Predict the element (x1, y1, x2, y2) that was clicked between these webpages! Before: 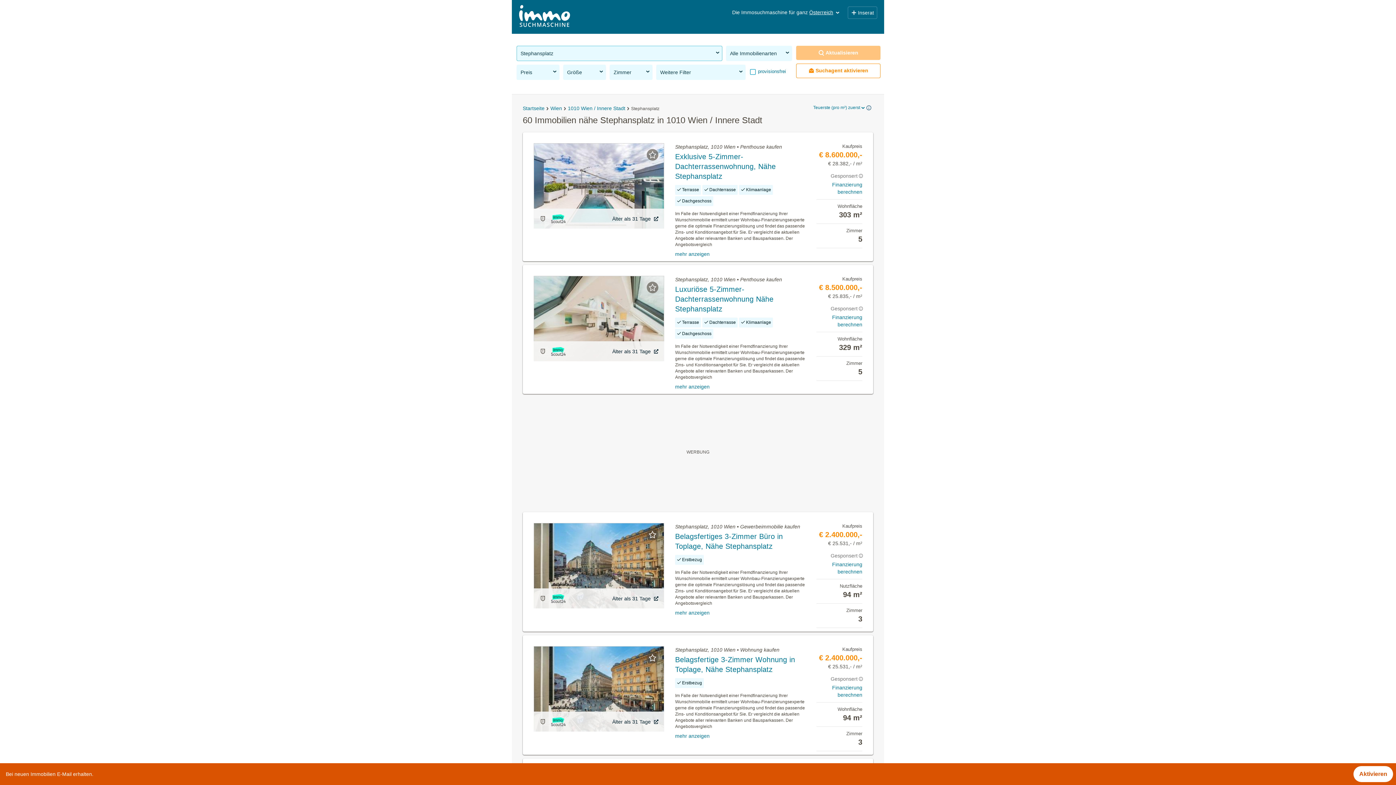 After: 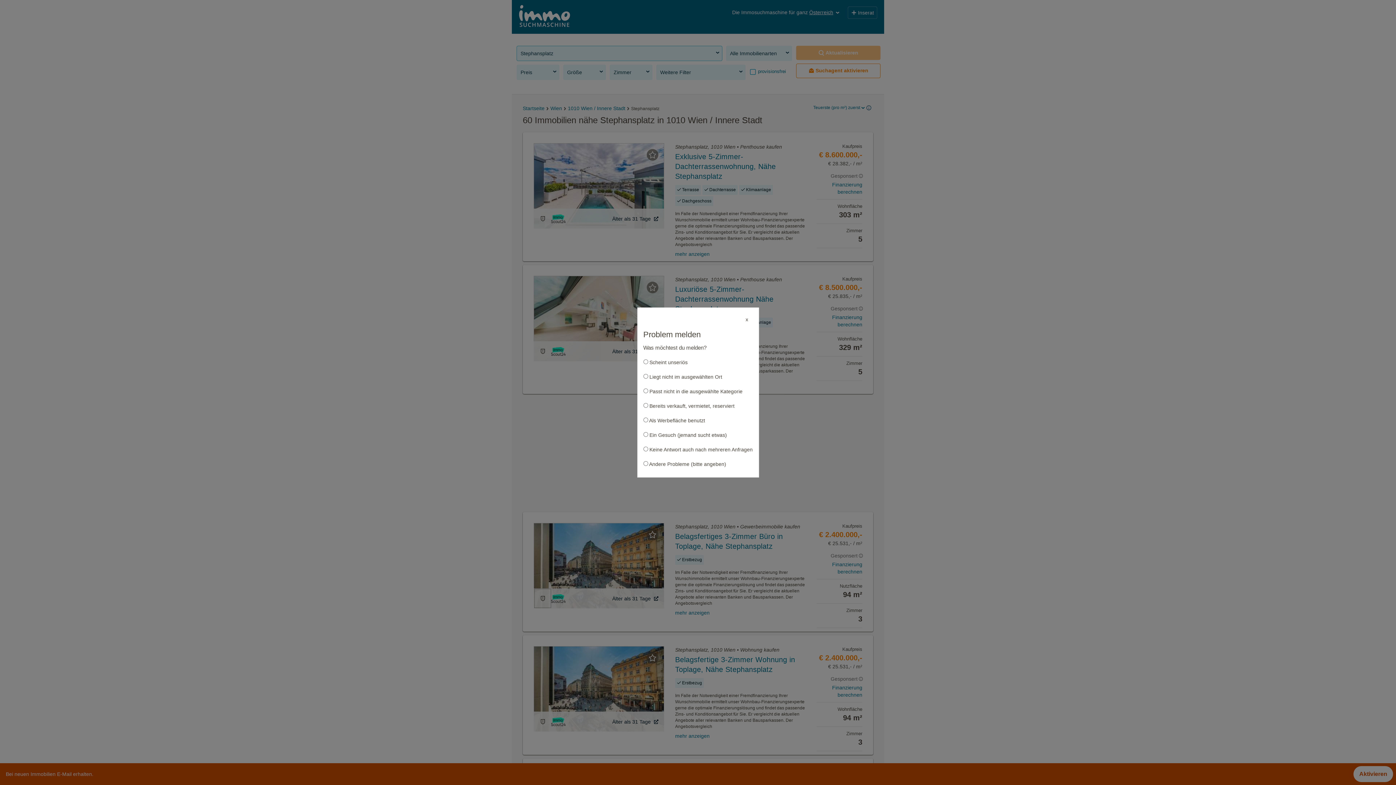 Action: bbox: (534, 588, 551, 608)